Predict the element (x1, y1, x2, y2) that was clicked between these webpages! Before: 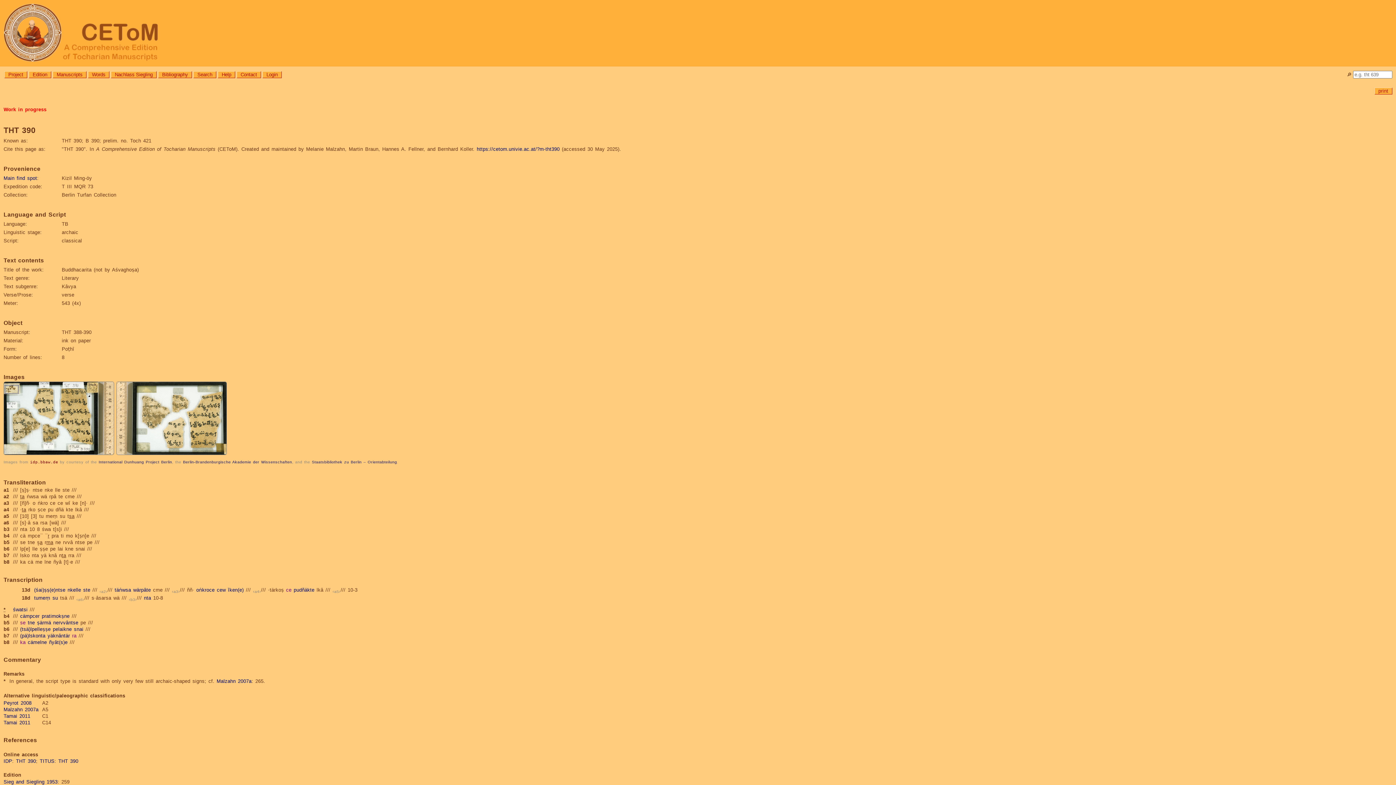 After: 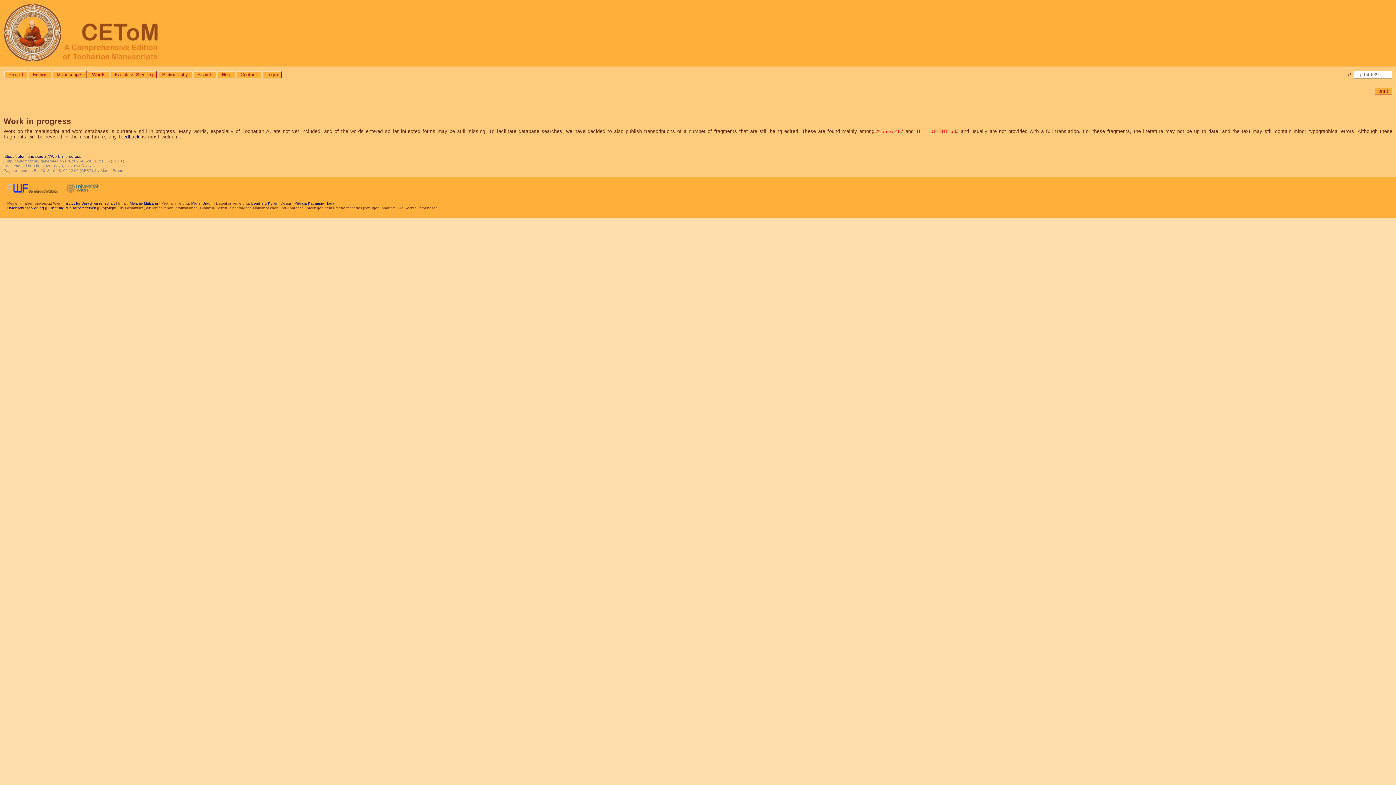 Action: label: Work in progress bbox: (3, 106, 46, 112)